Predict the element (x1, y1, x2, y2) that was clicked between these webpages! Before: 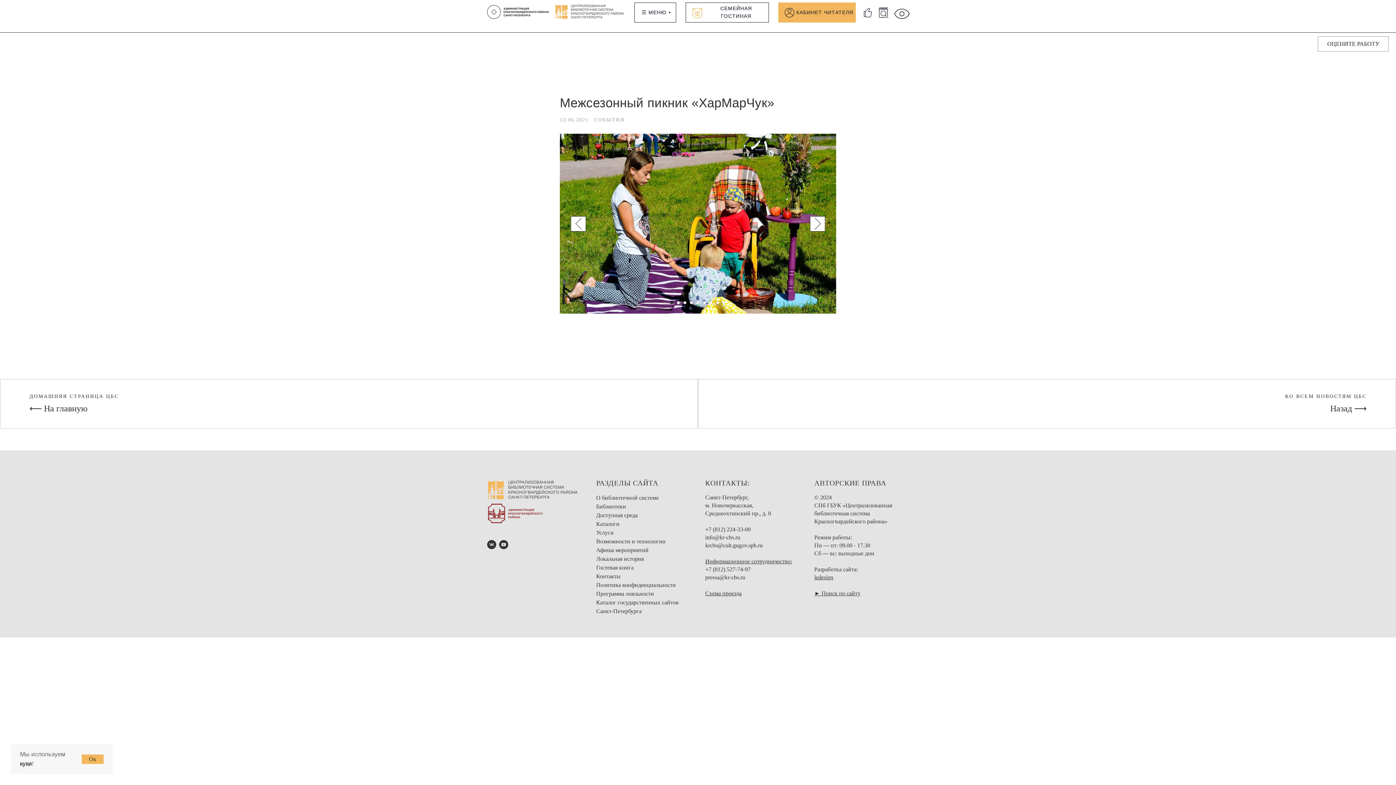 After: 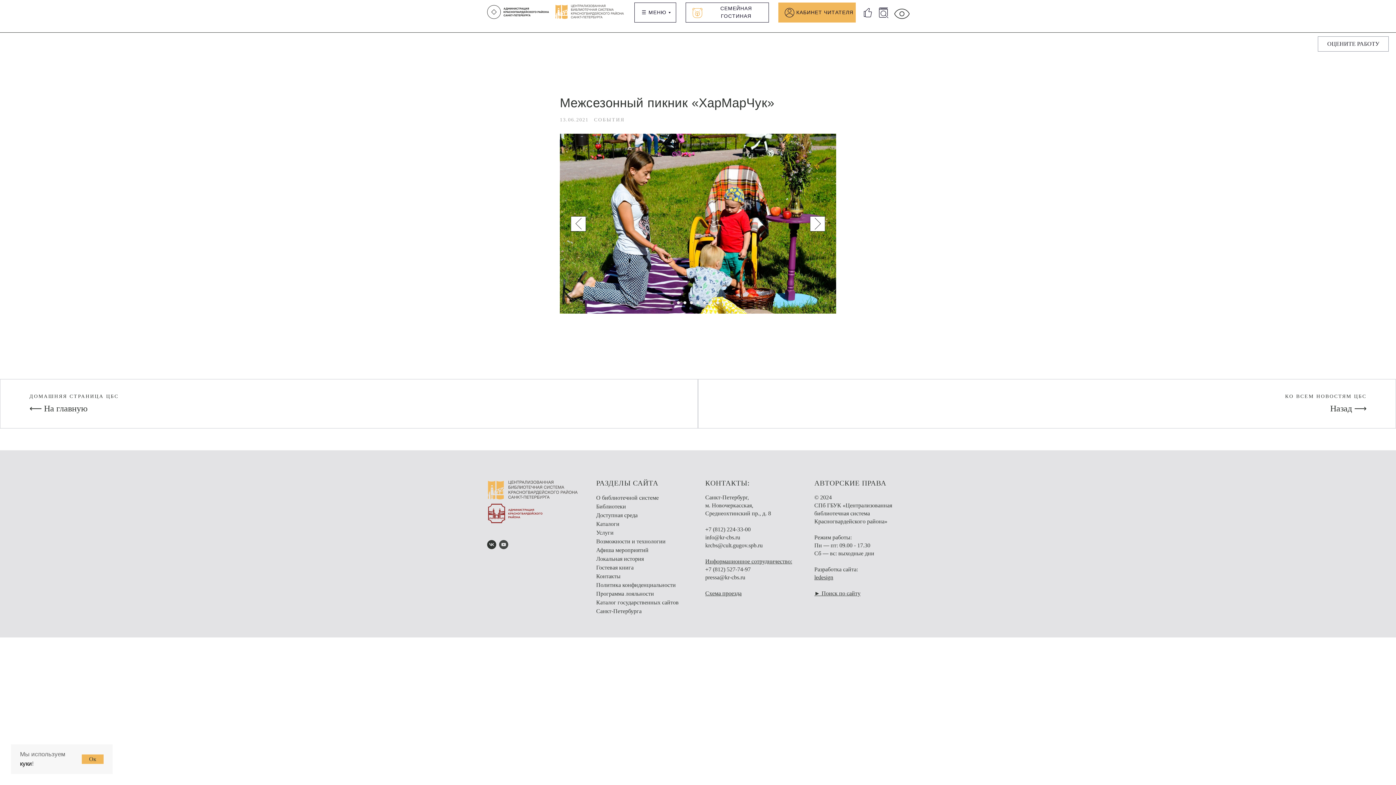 Action: bbox: (499, 540, 508, 549) label: youtube